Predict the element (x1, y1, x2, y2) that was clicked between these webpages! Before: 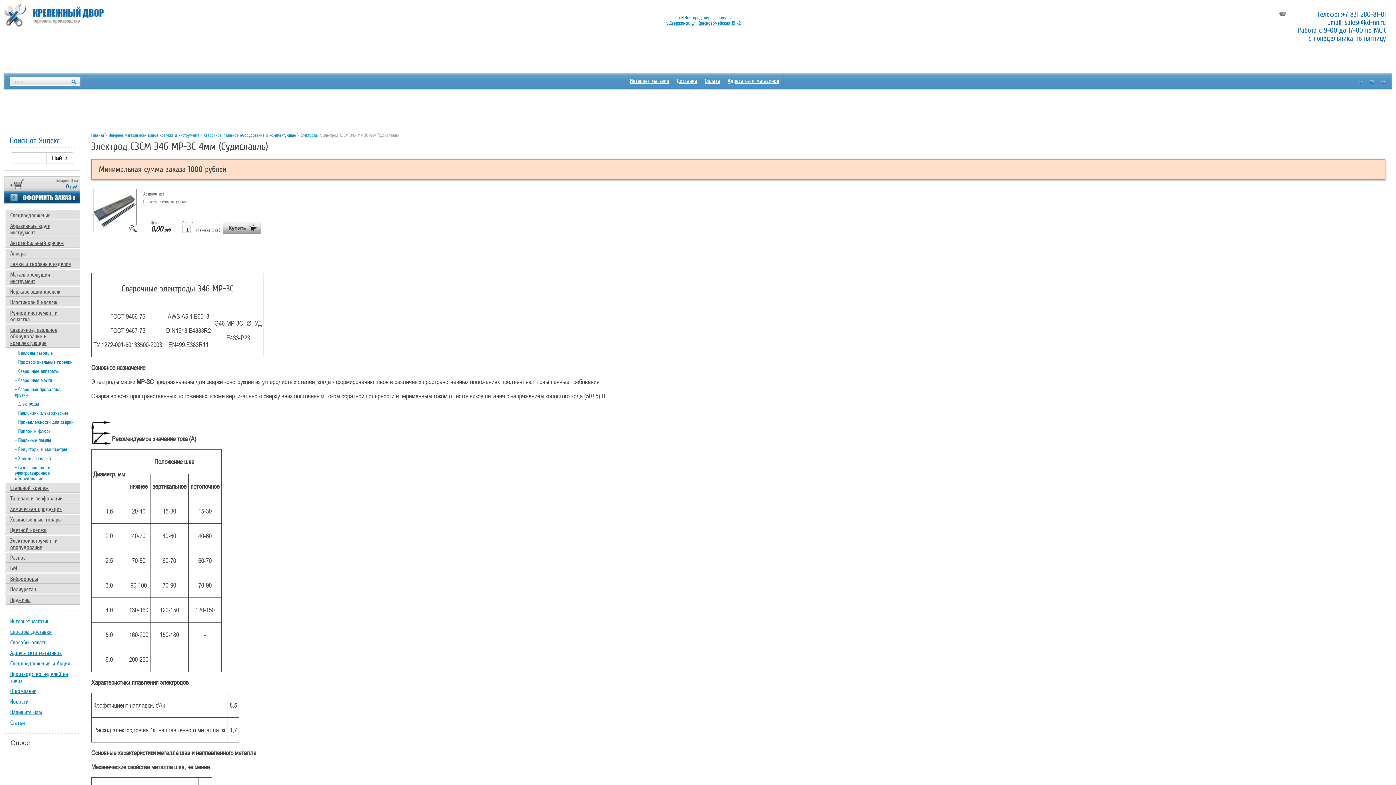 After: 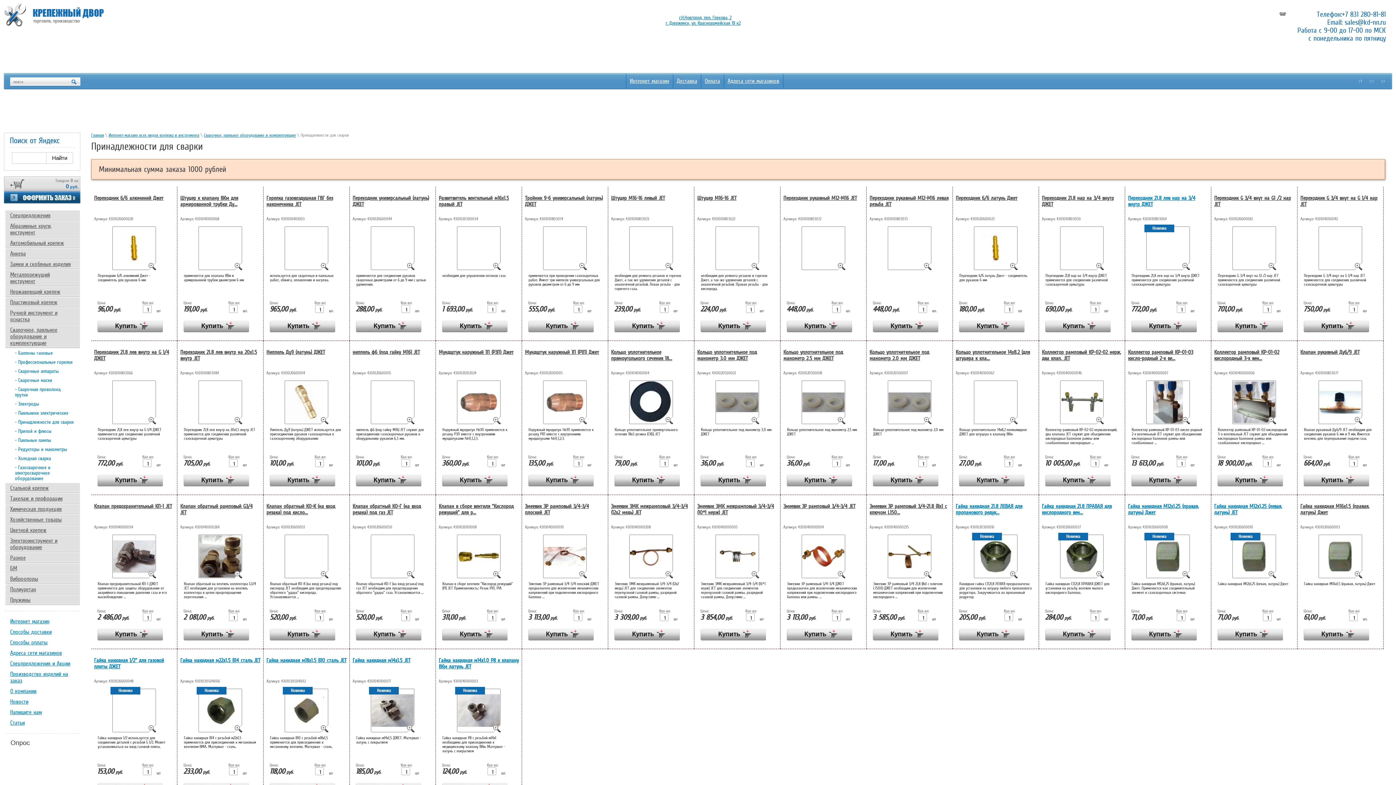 Action: label: - Принадлежности для сварки bbox: (14, 417, 80, 426)